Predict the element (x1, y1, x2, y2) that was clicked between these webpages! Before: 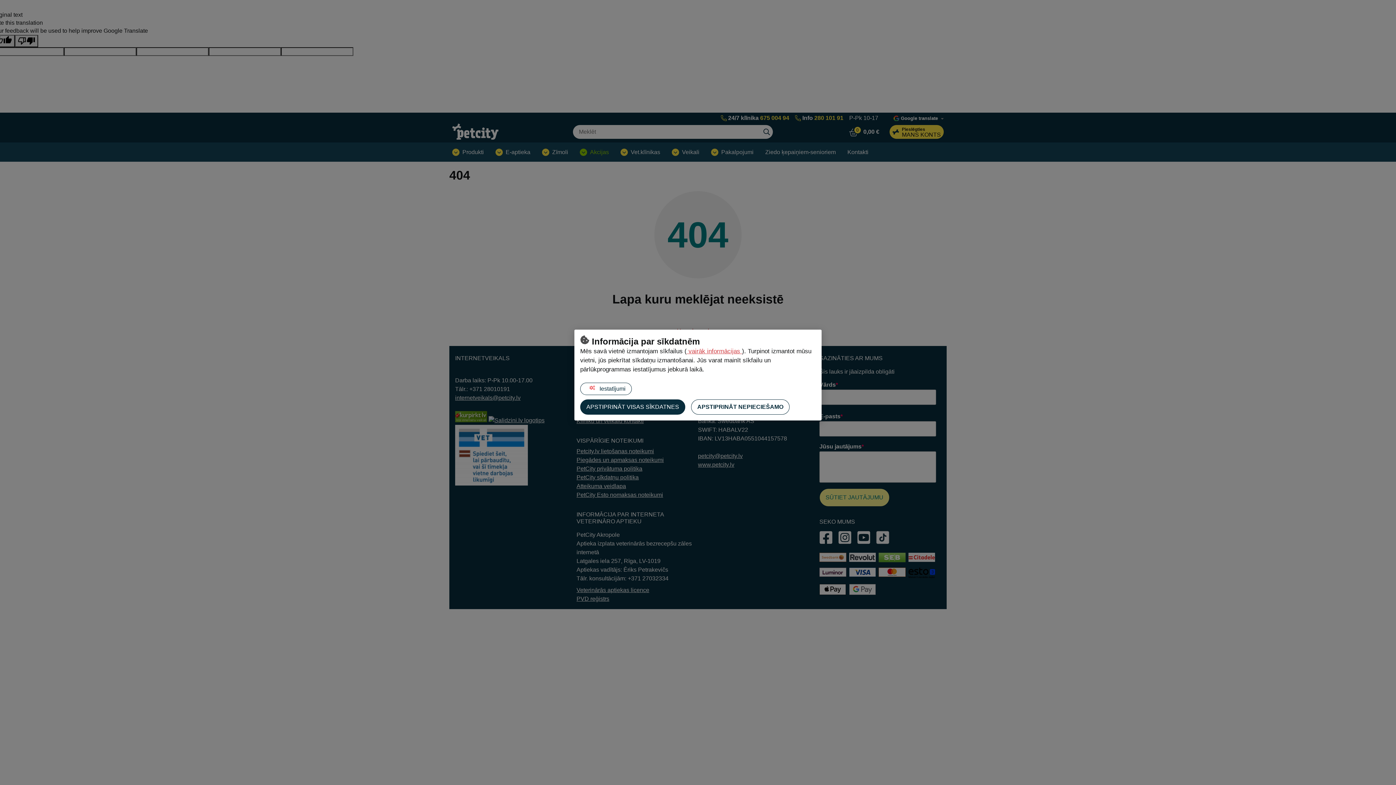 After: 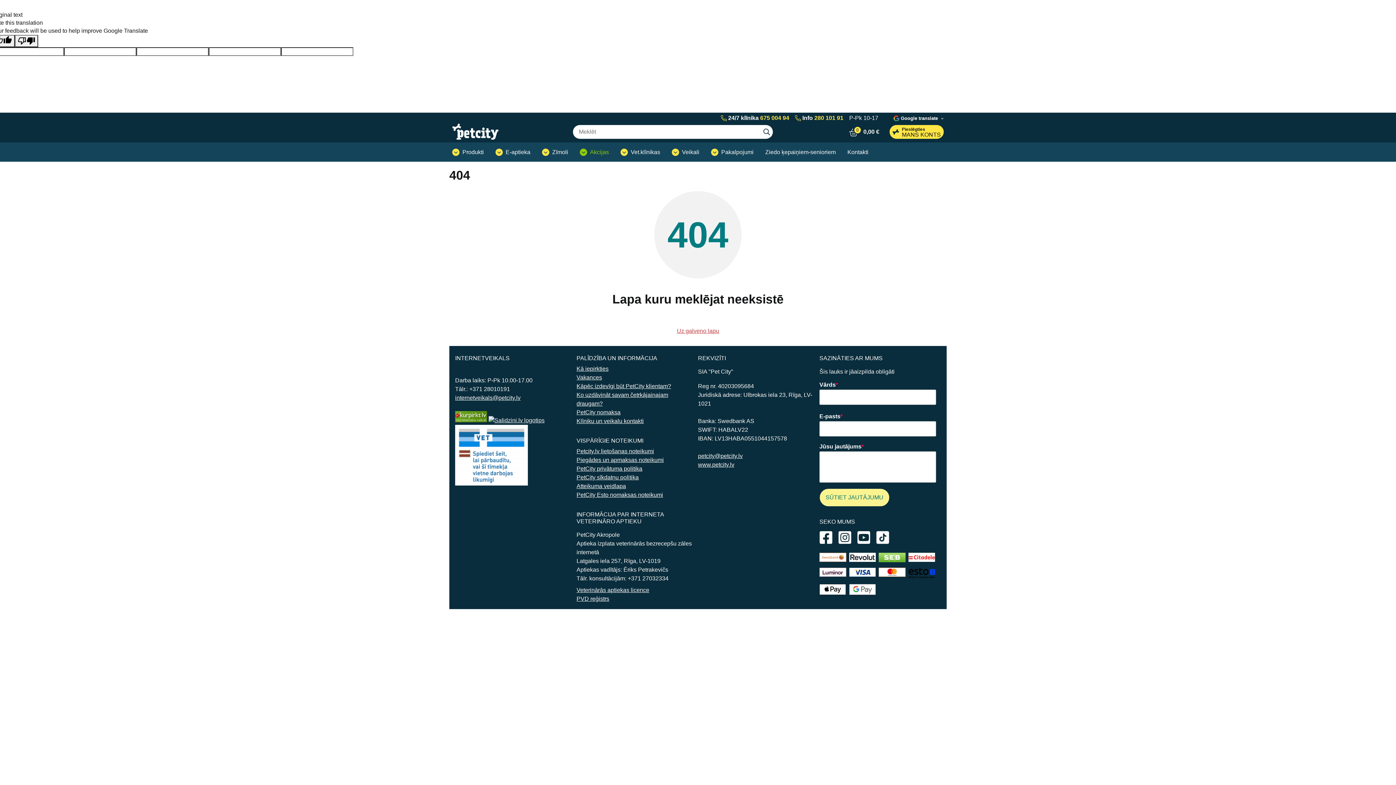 Action: label: APSTIPRINĀT VISAS SĪKDATNES bbox: (580, 399, 685, 414)